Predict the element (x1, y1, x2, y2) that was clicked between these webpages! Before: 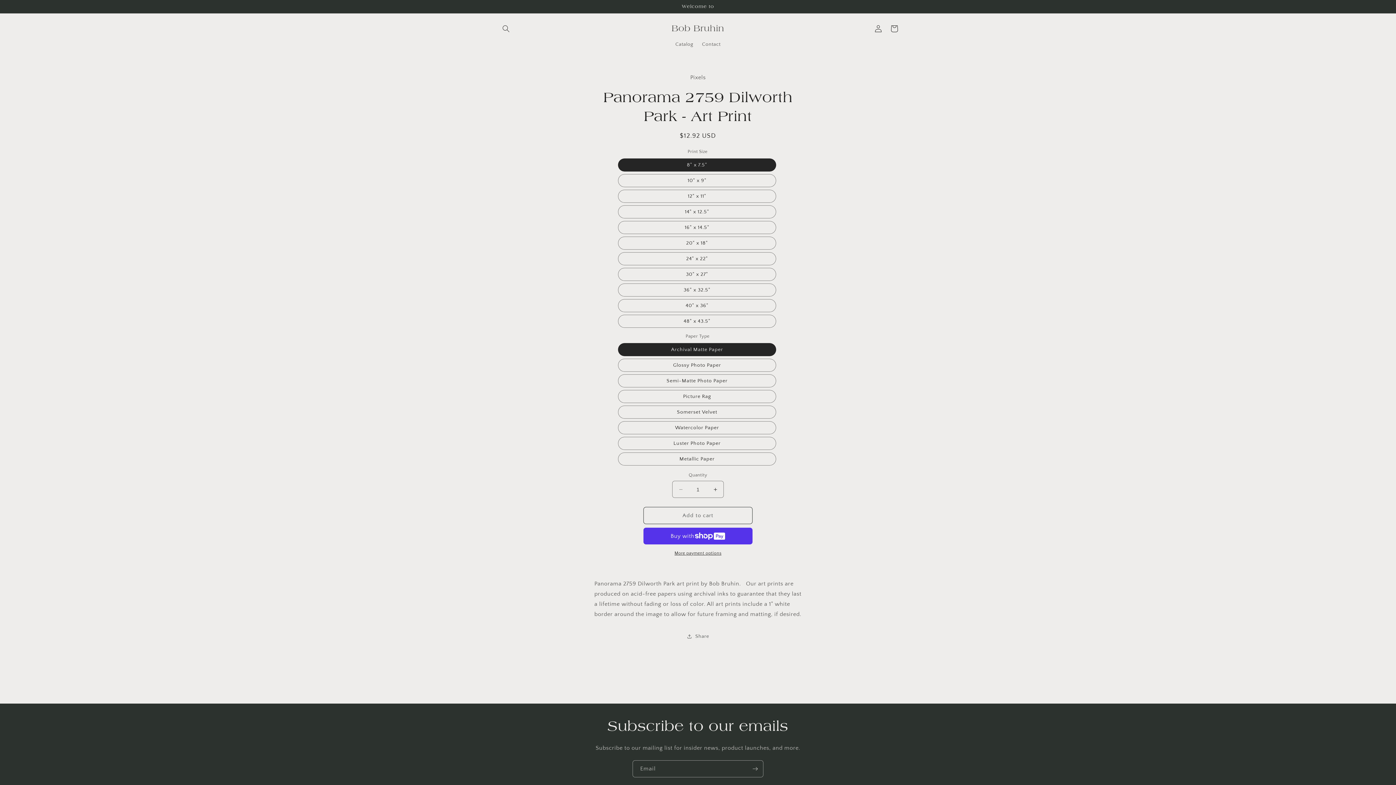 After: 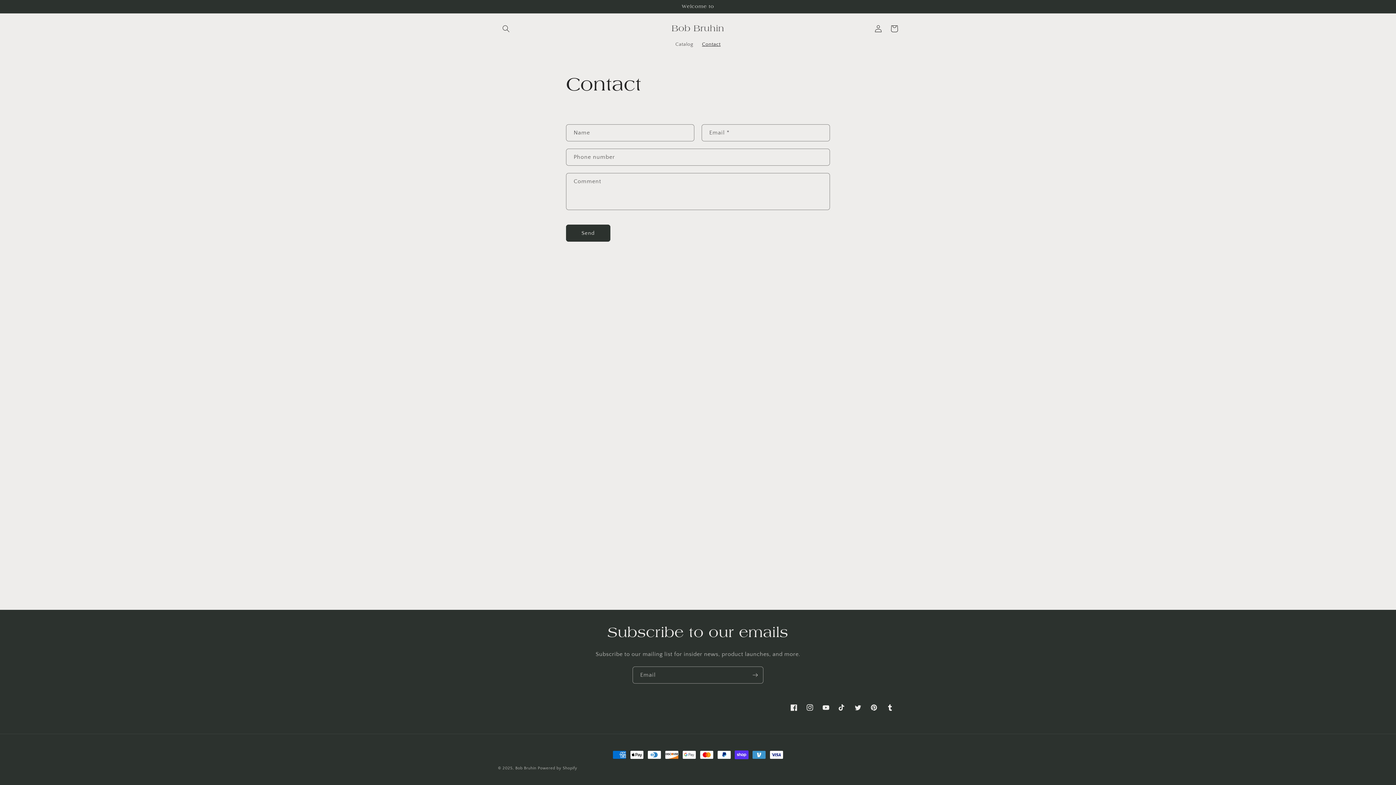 Action: label: Contact bbox: (697, 36, 725, 52)